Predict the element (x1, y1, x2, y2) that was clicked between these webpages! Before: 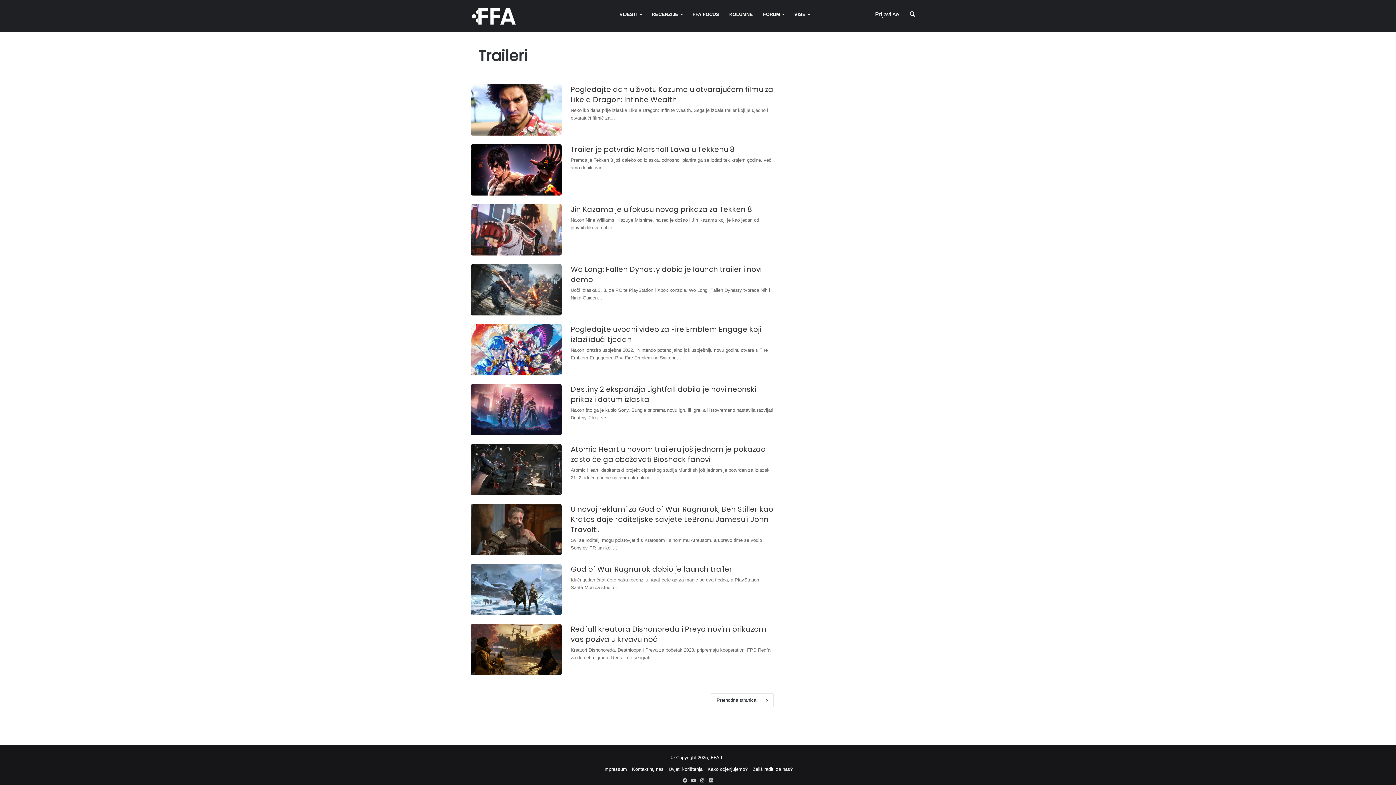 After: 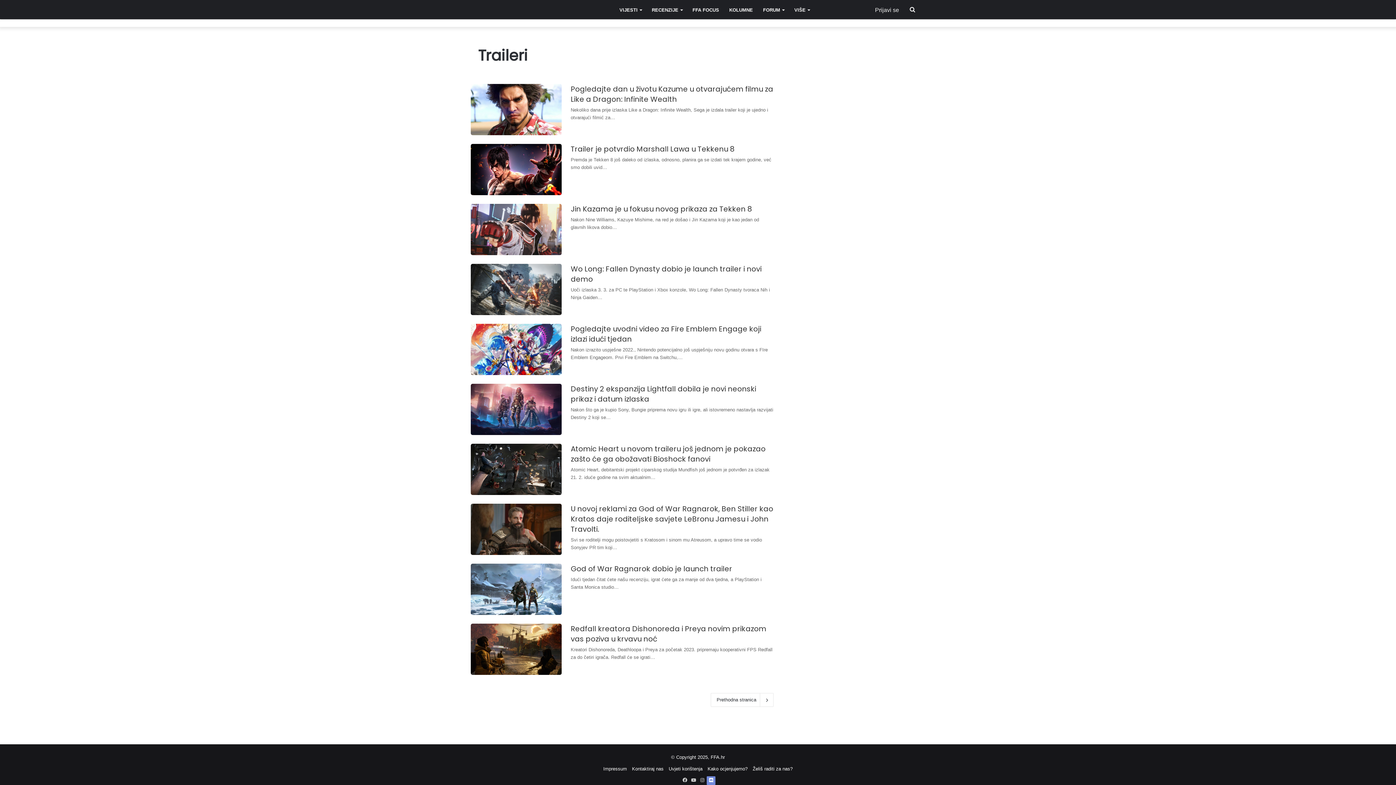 Action: label: Discord bbox: (706, 777, 715, 785)